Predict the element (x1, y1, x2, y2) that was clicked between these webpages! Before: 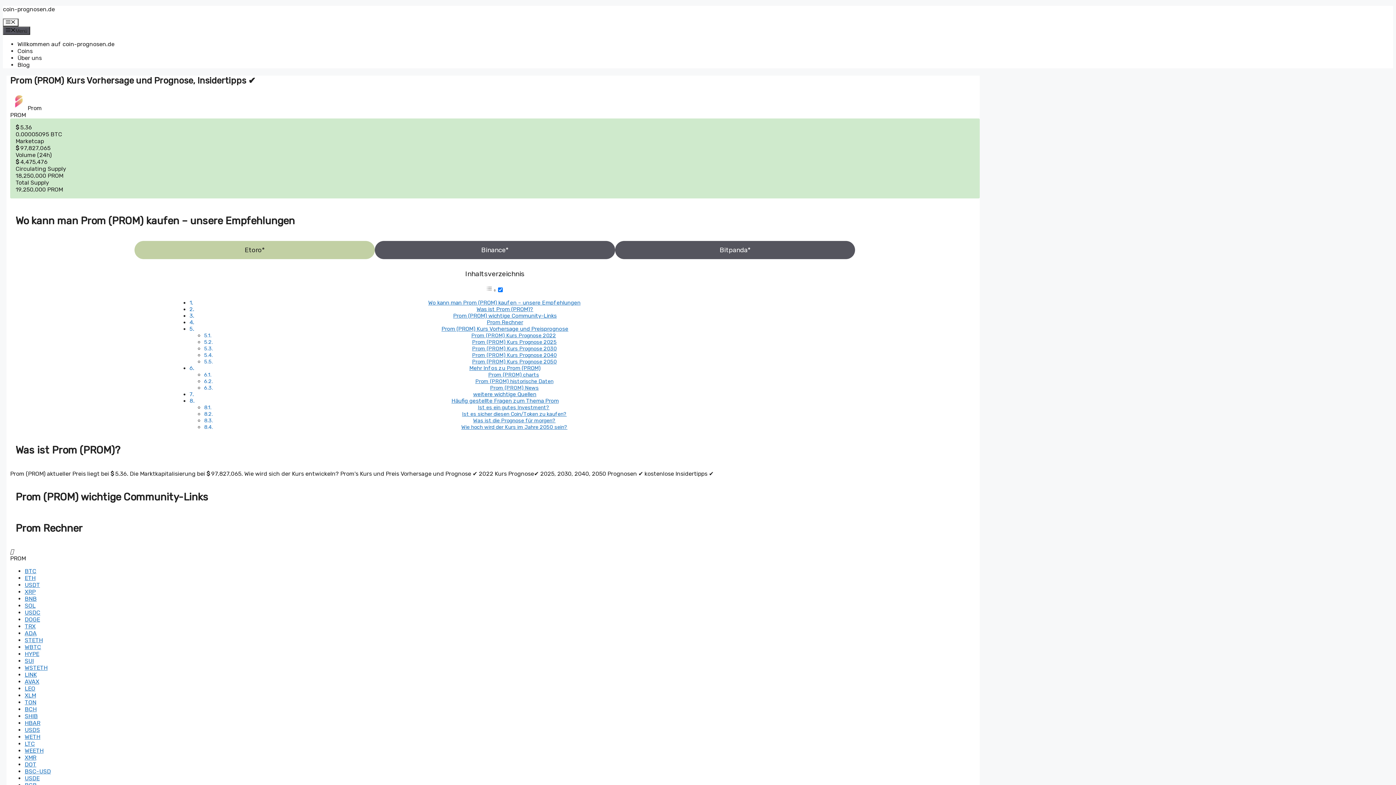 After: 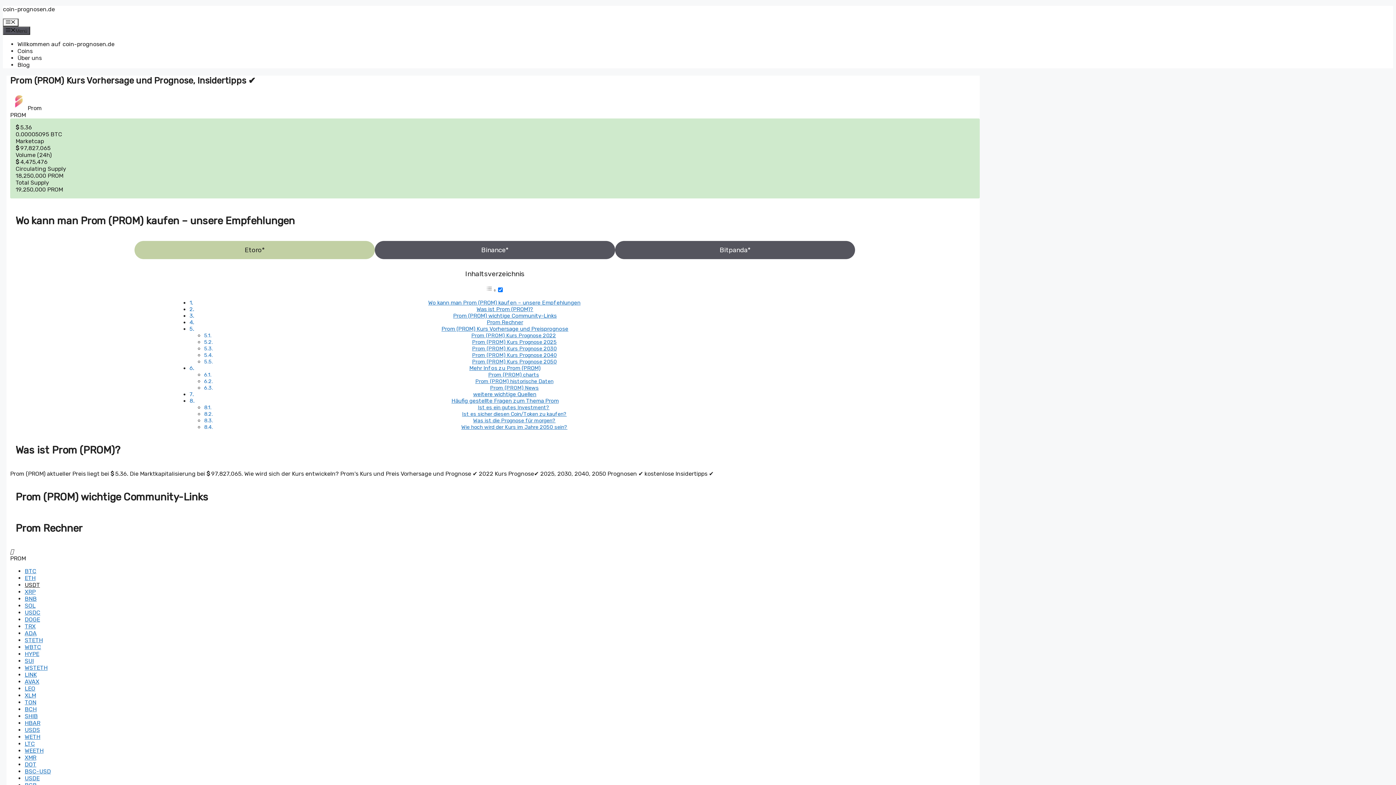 Action: label: USDT bbox: (24, 581, 40, 588)